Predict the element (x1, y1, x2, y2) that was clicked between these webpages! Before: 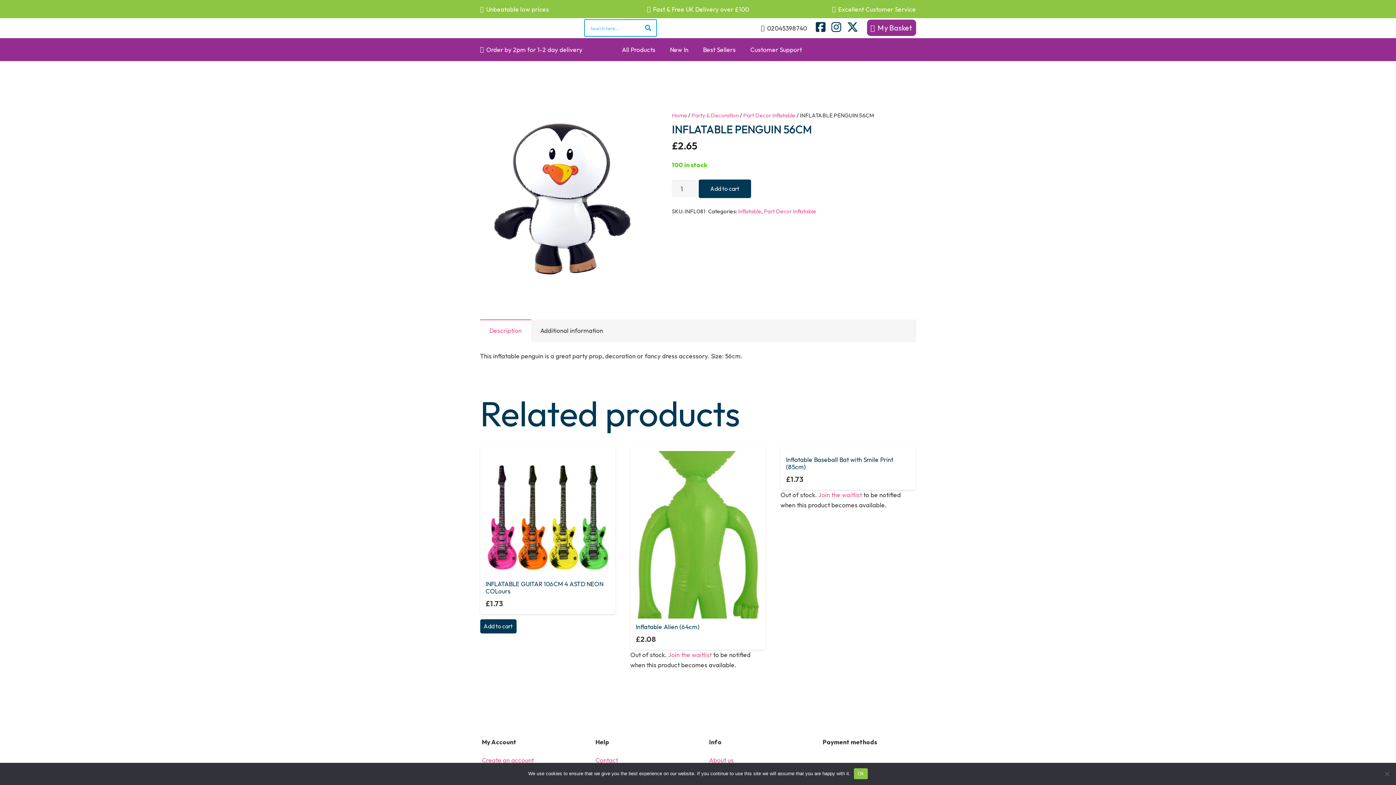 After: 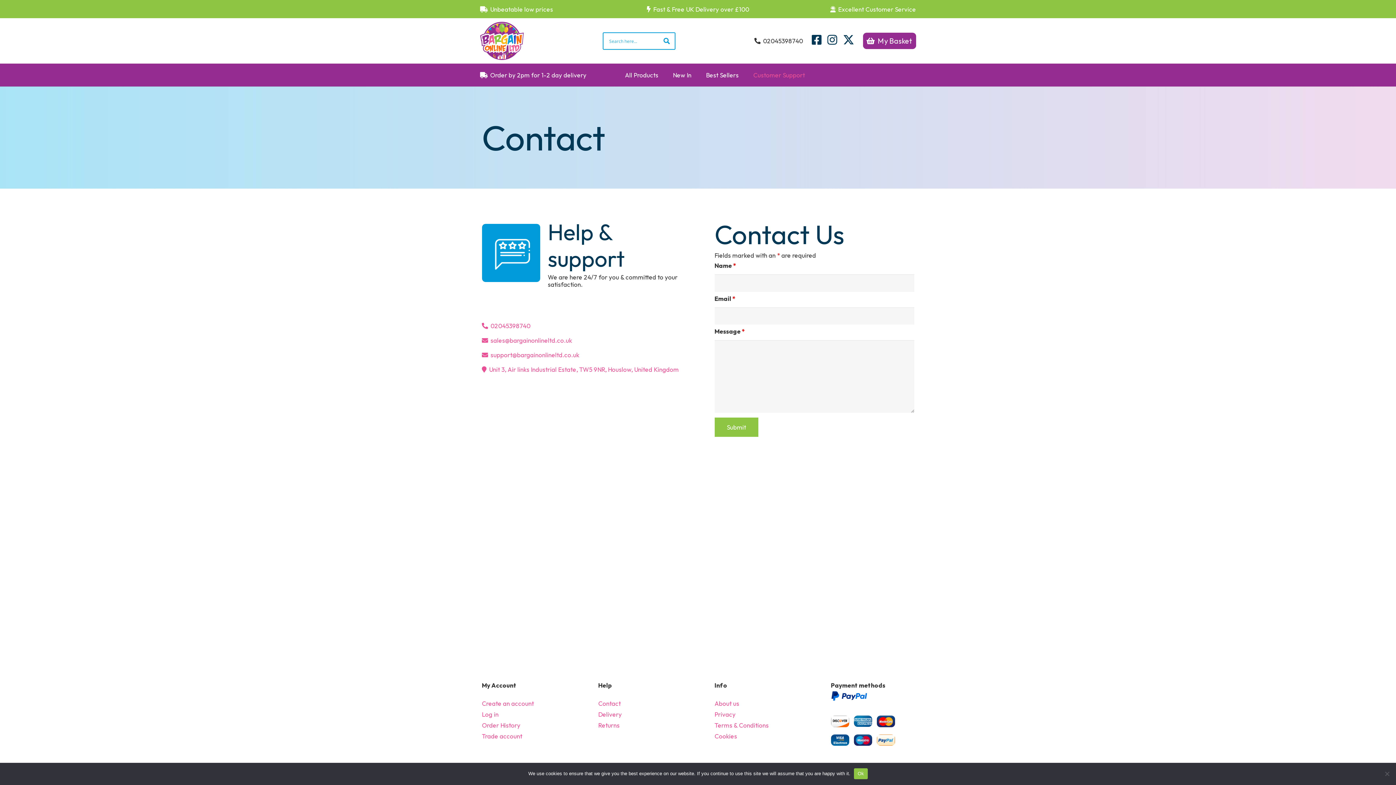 Action: bbox: (595, 756, 618, 764) label: Contact